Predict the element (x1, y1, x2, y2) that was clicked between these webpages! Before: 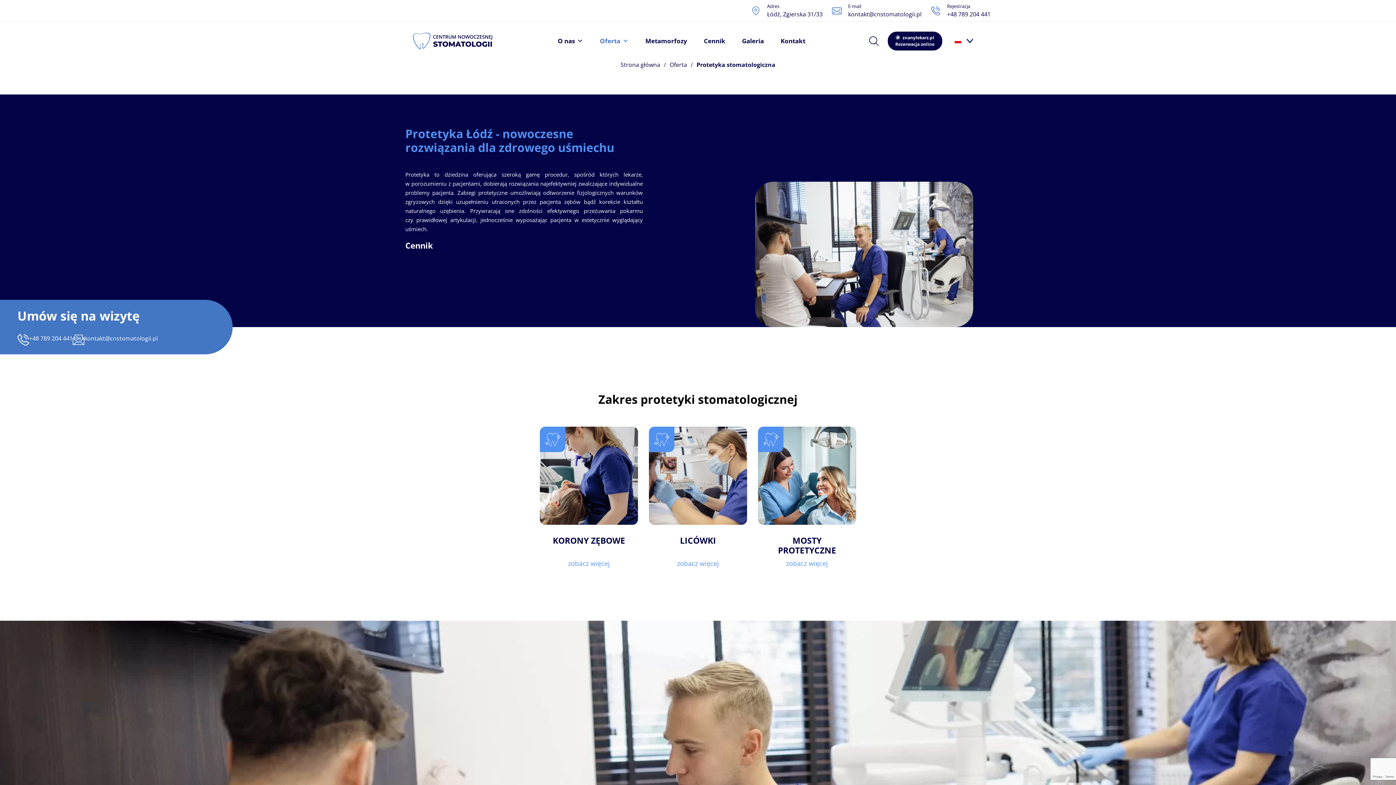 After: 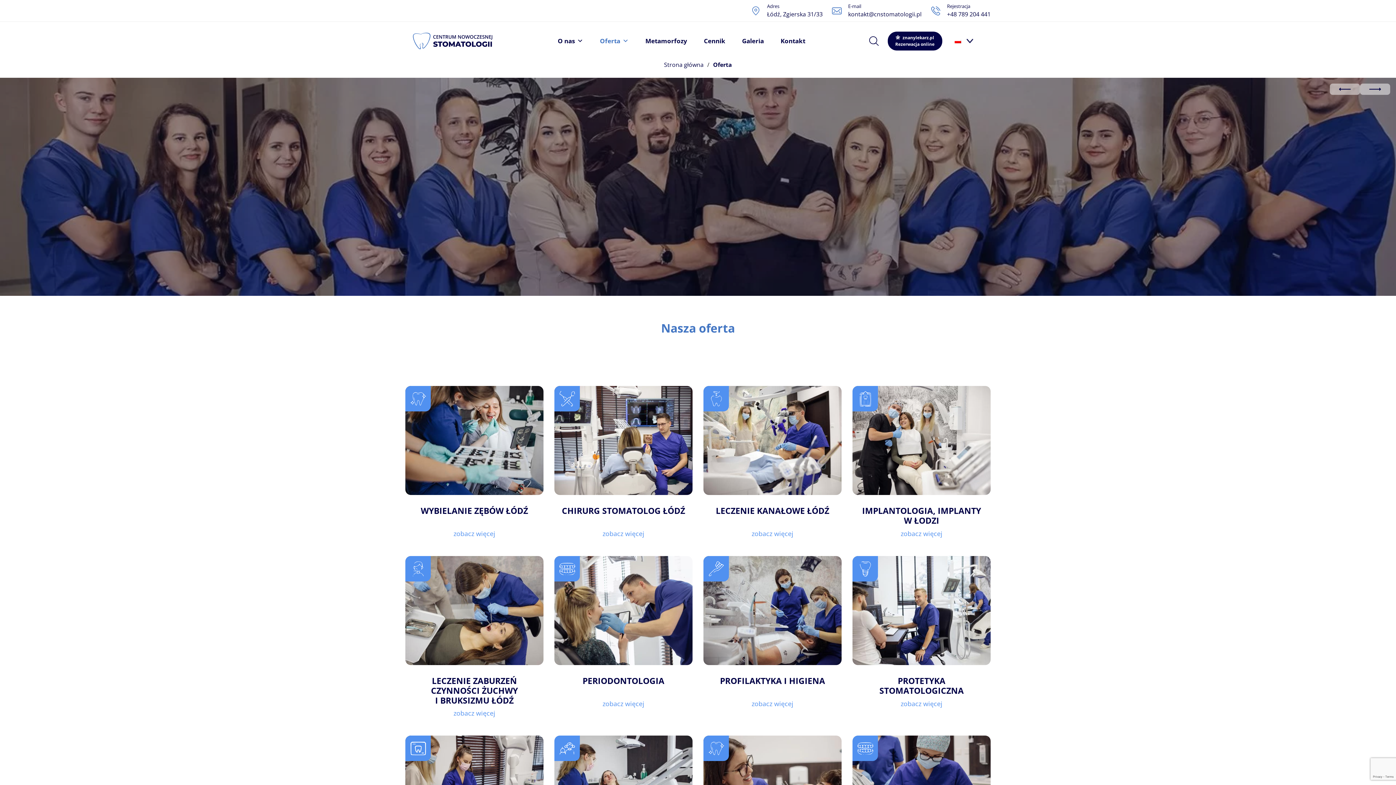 Action: bbox: (669, 60, 687, 68) label: Oferta